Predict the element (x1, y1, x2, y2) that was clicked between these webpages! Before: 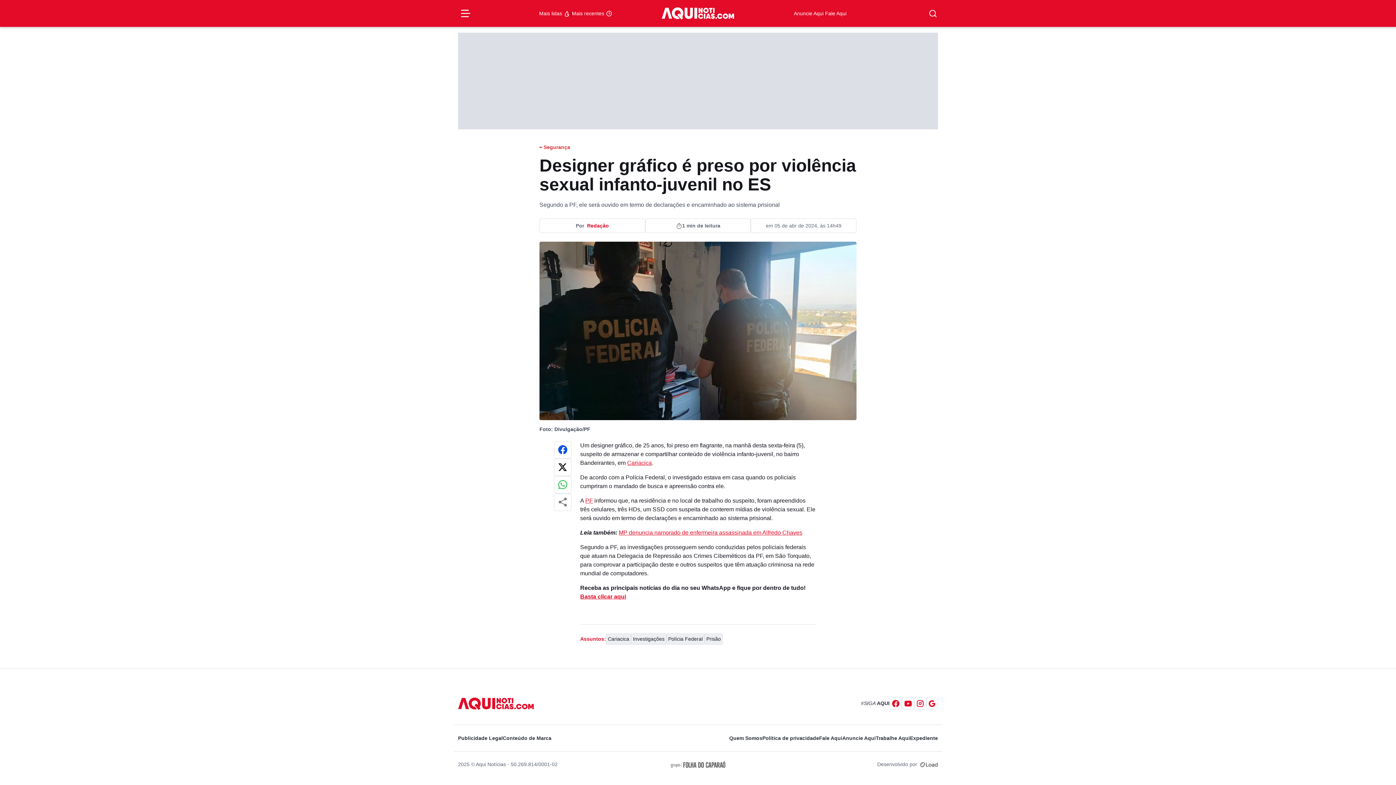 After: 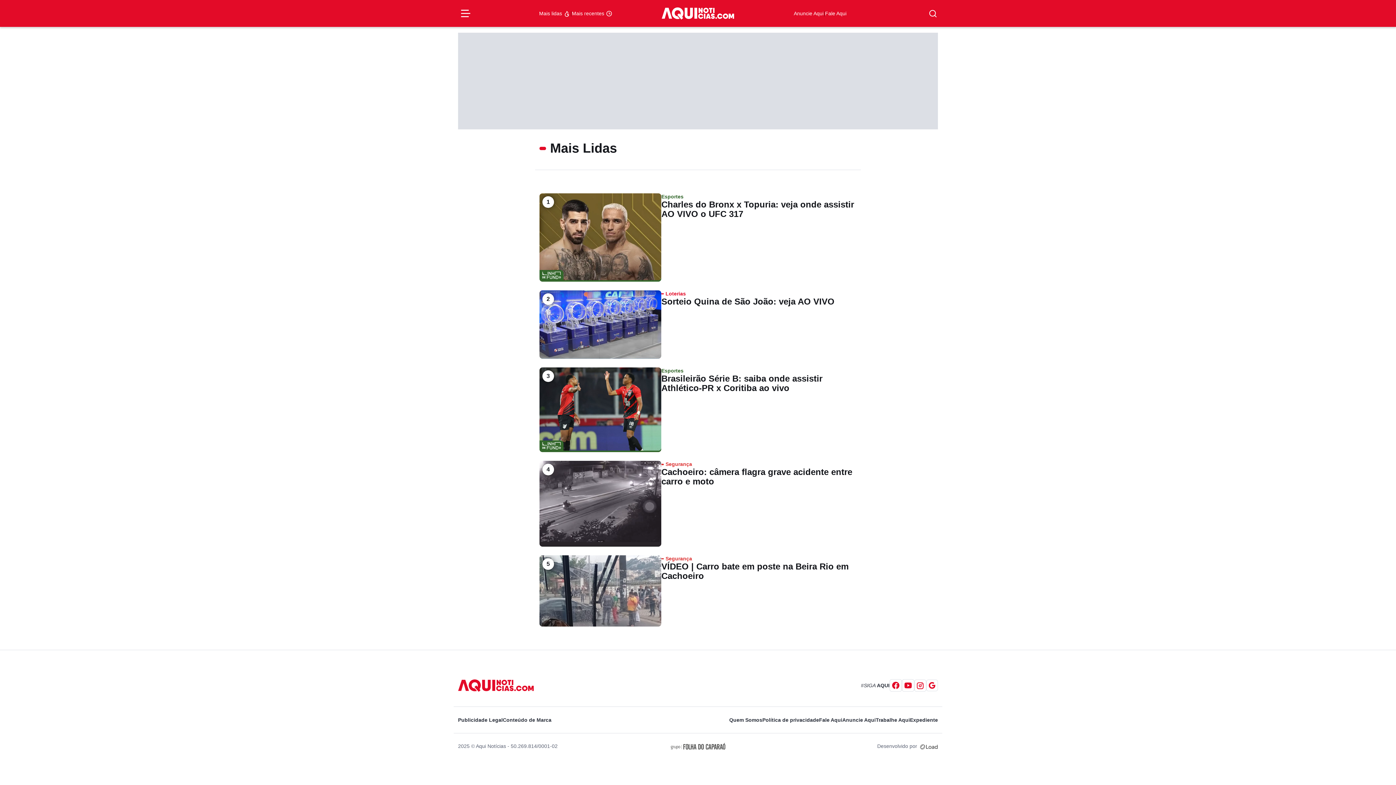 Action: bbox: (539, 9, 570, 17) label: Mais lidas 